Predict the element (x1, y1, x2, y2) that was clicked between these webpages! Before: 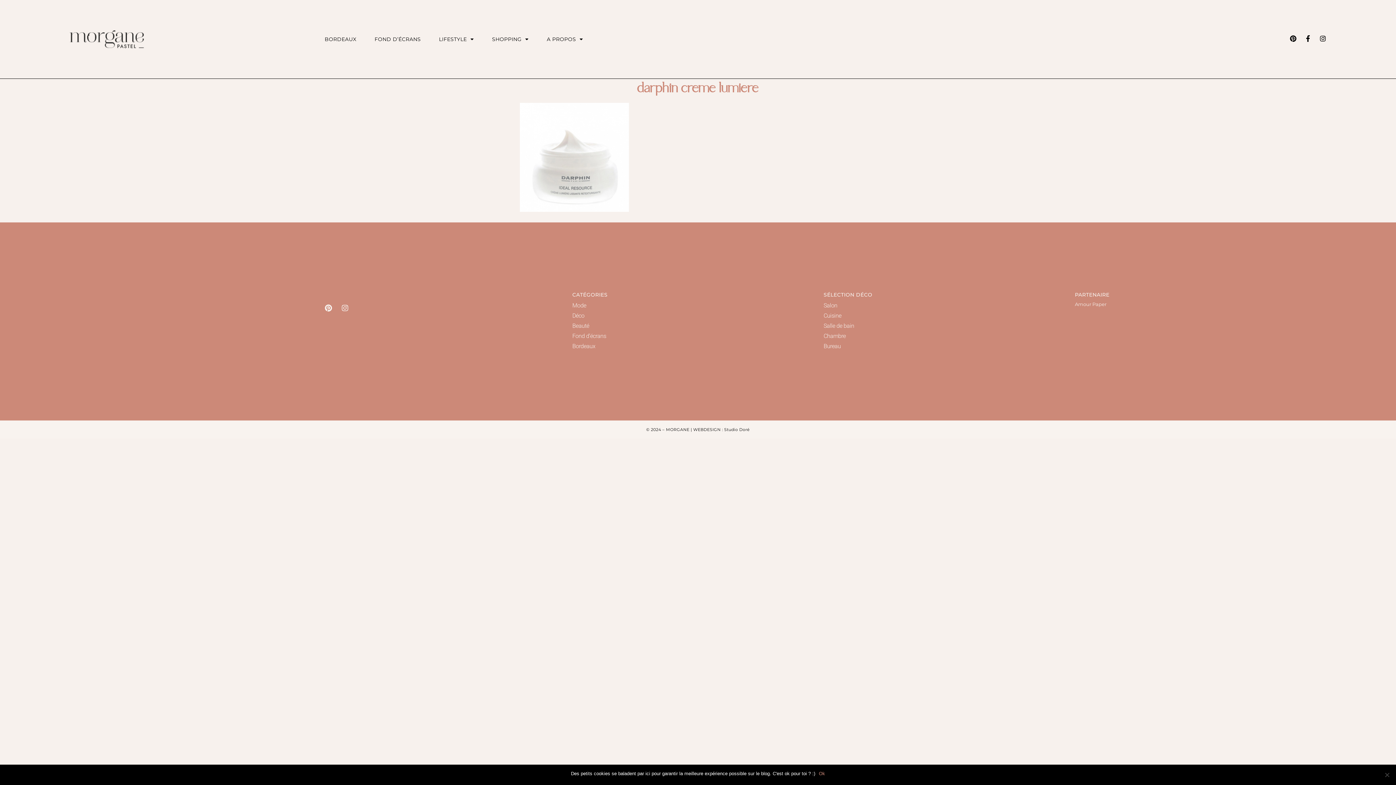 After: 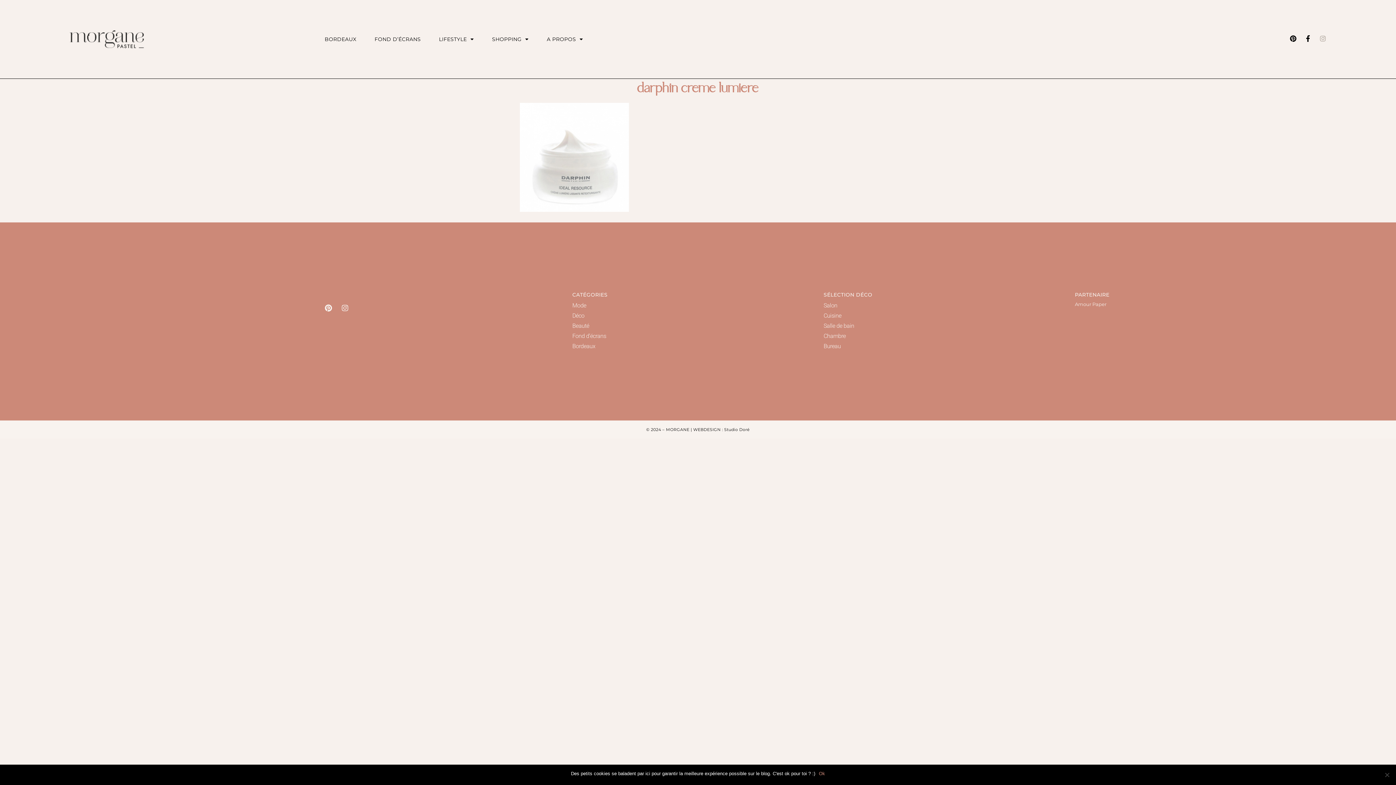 Action: bbox: (1319, 35, 1326, 41) label: Instagram